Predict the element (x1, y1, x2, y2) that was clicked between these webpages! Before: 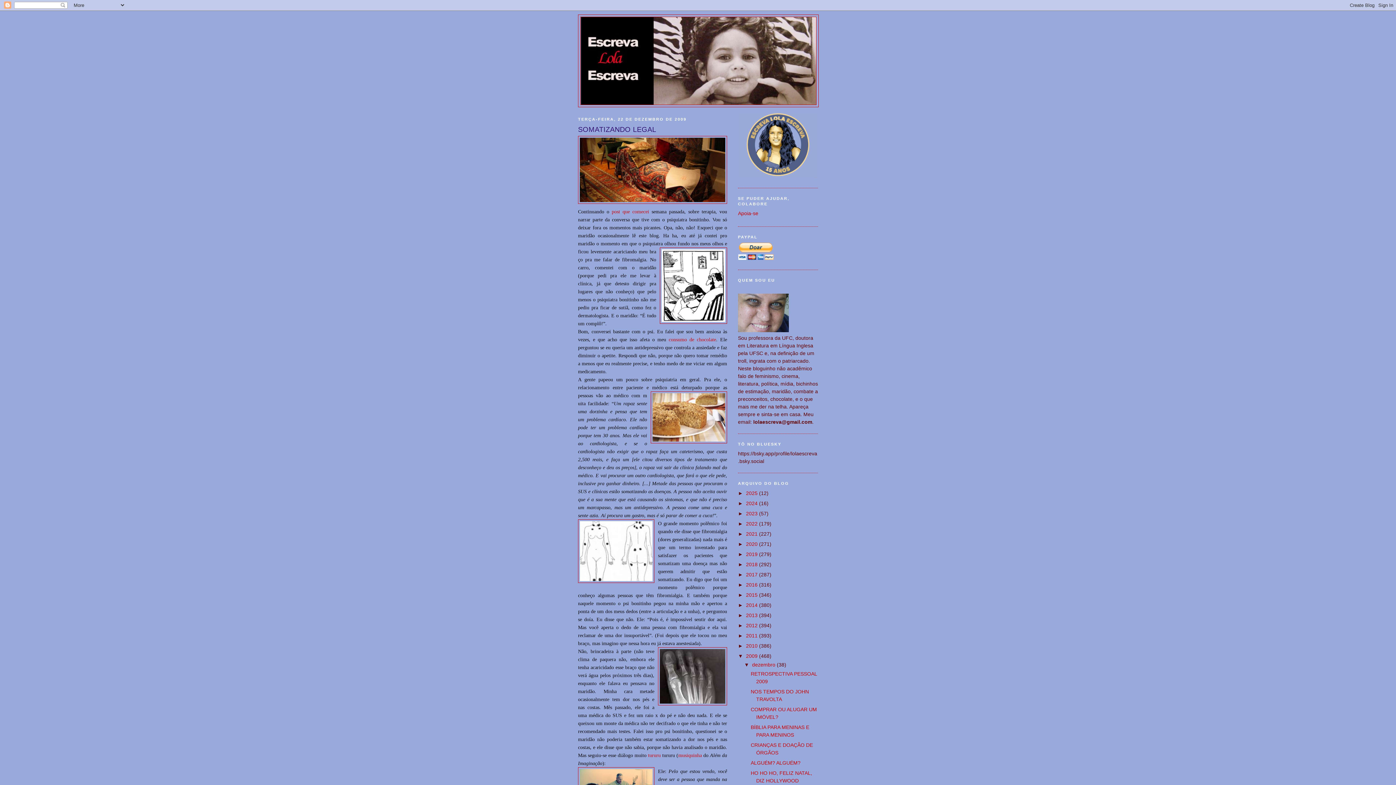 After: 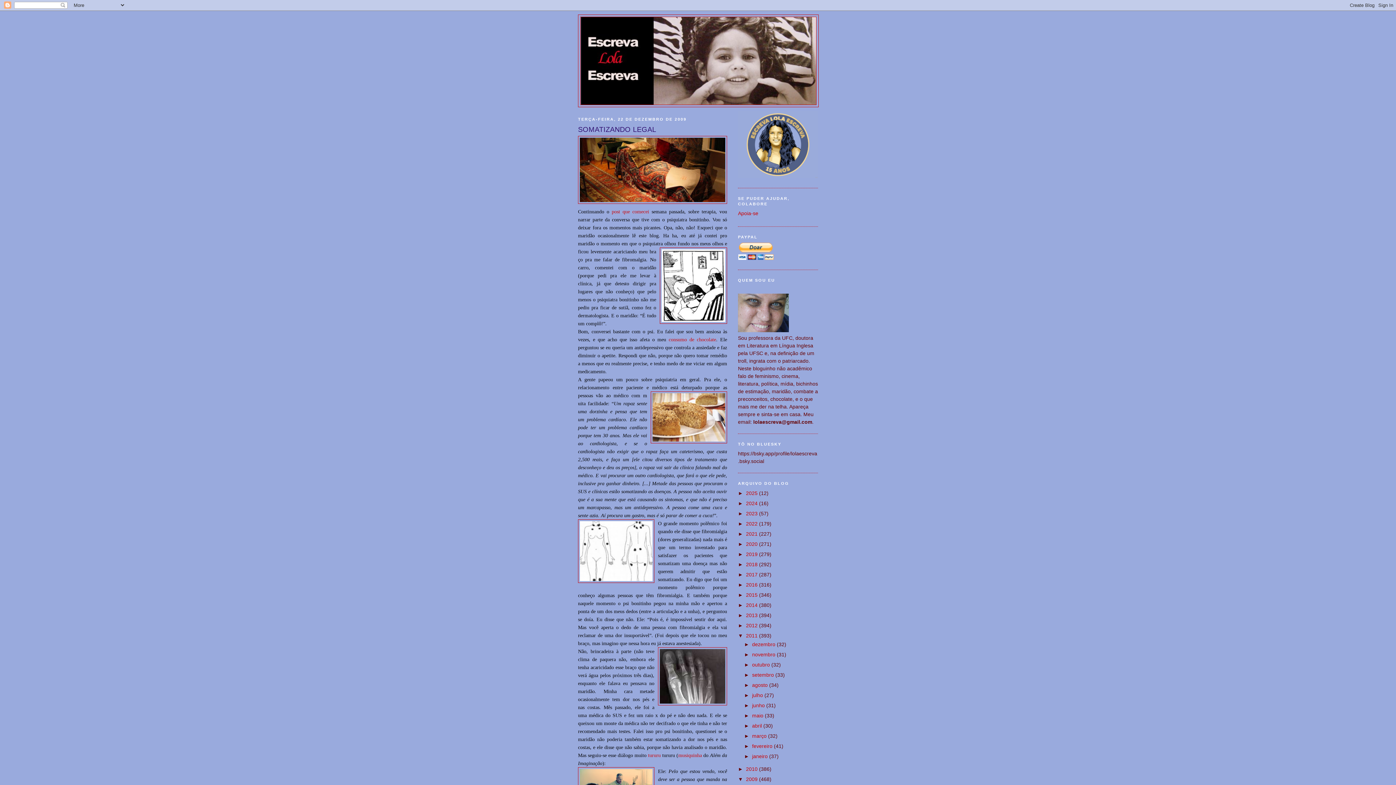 Action: label: ►   bbox: (738, 632, 746, 638)